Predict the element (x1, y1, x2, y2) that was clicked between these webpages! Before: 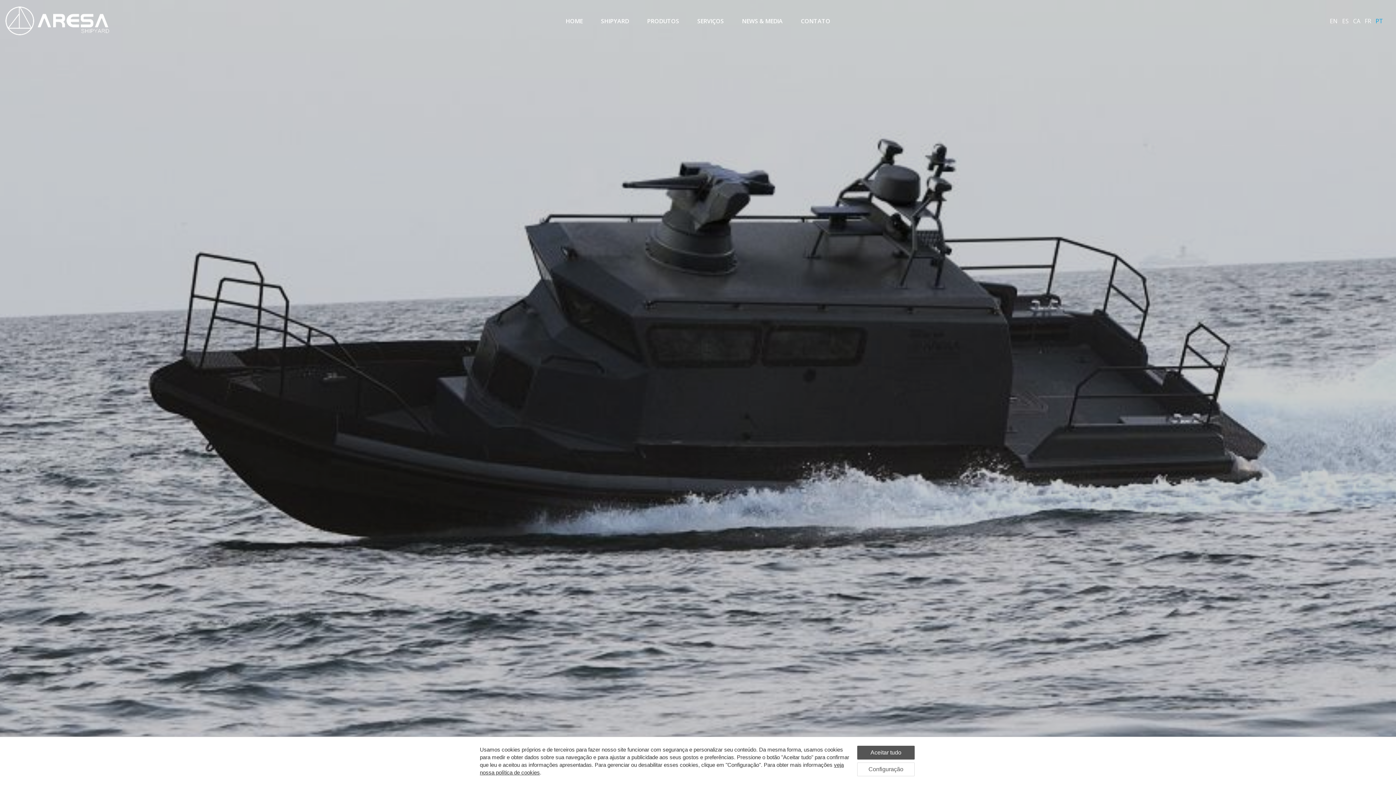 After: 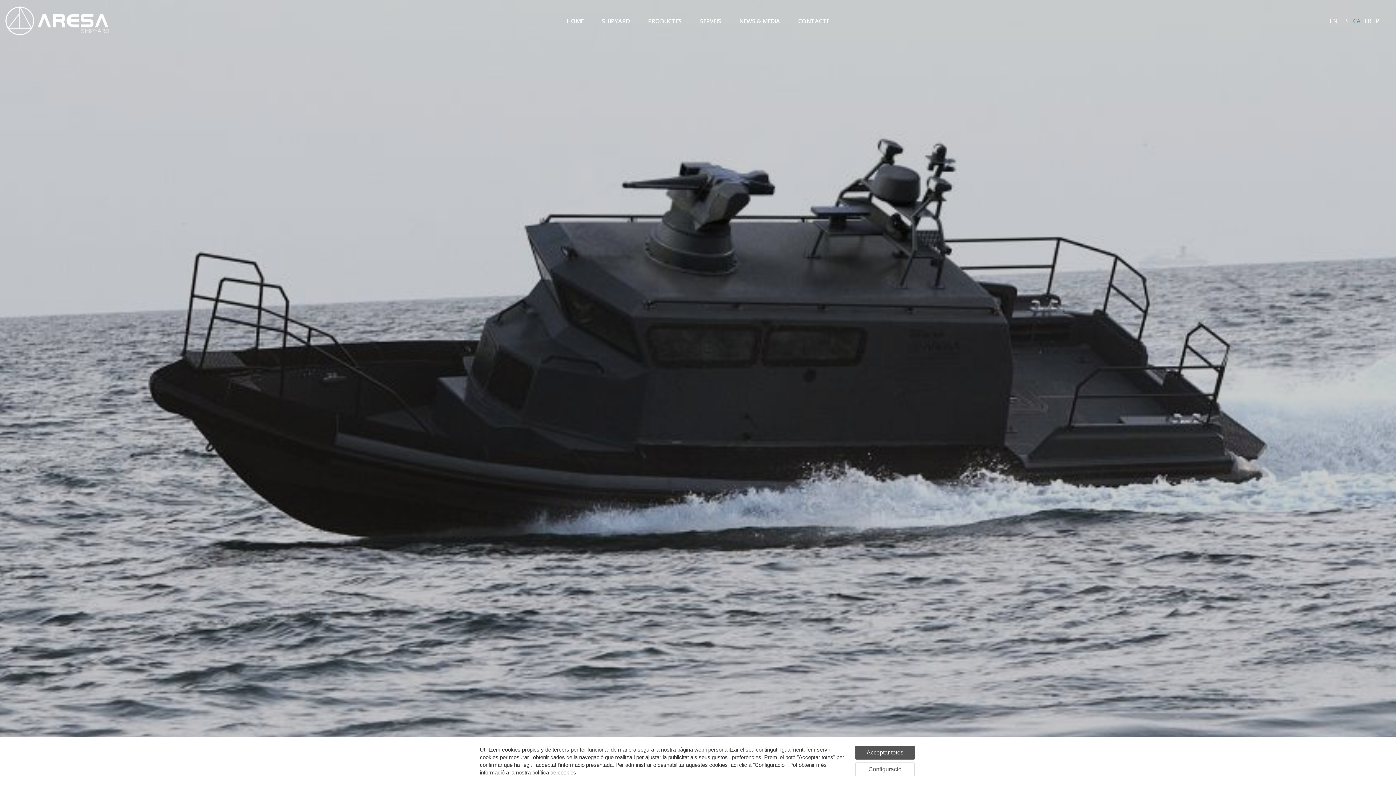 Action: bbox: (1353, 17, 1360, 25) label: CA